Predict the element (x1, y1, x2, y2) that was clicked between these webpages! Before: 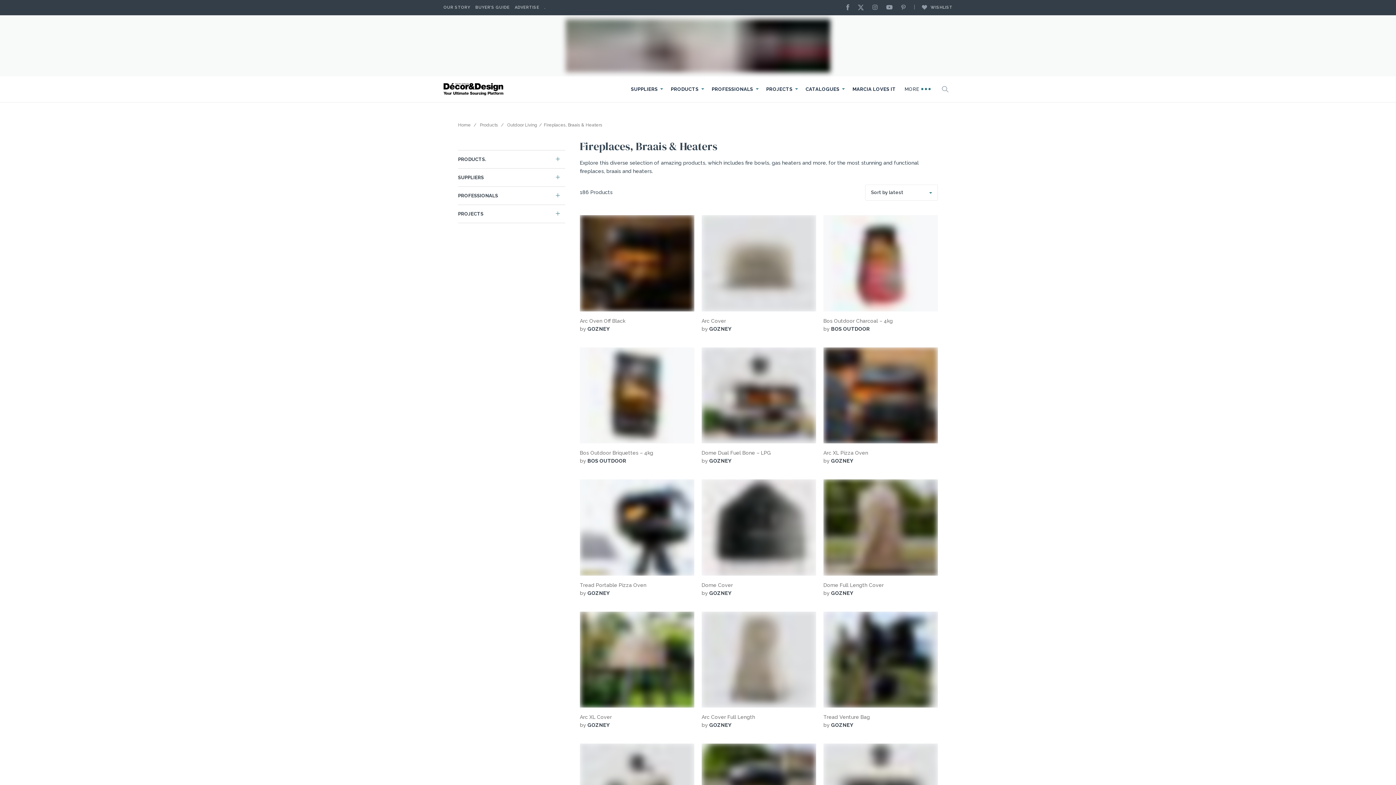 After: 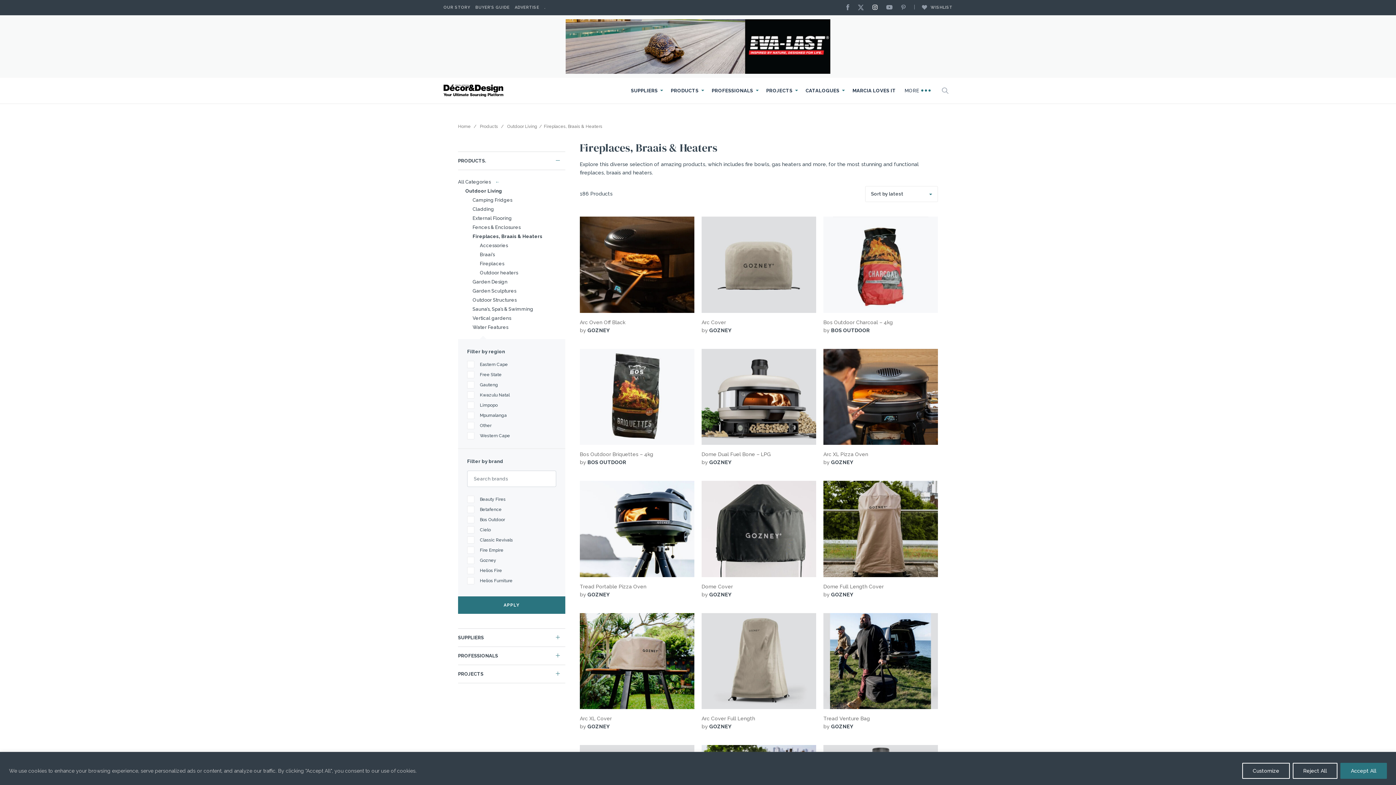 Action: bbox: (872, 0, 881, 15) label: Instagram